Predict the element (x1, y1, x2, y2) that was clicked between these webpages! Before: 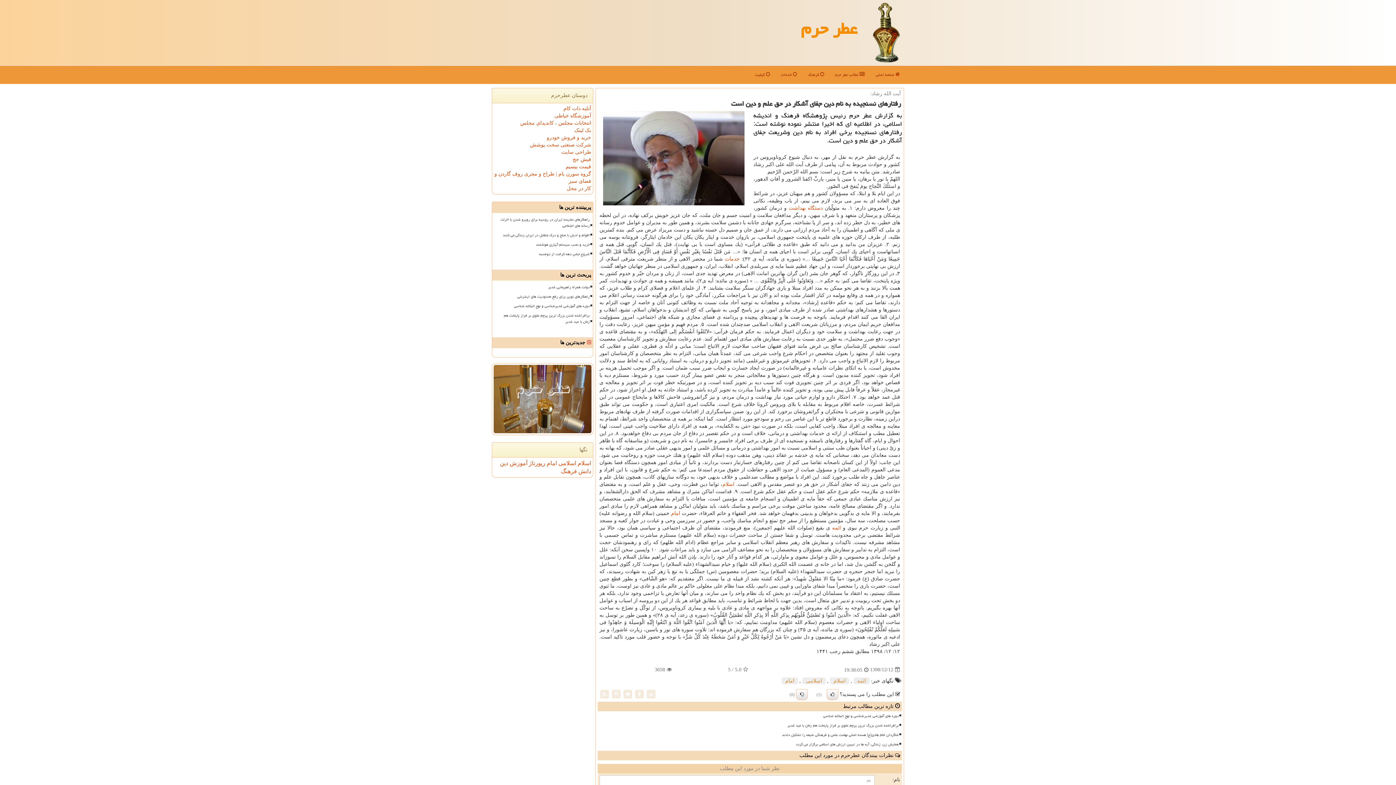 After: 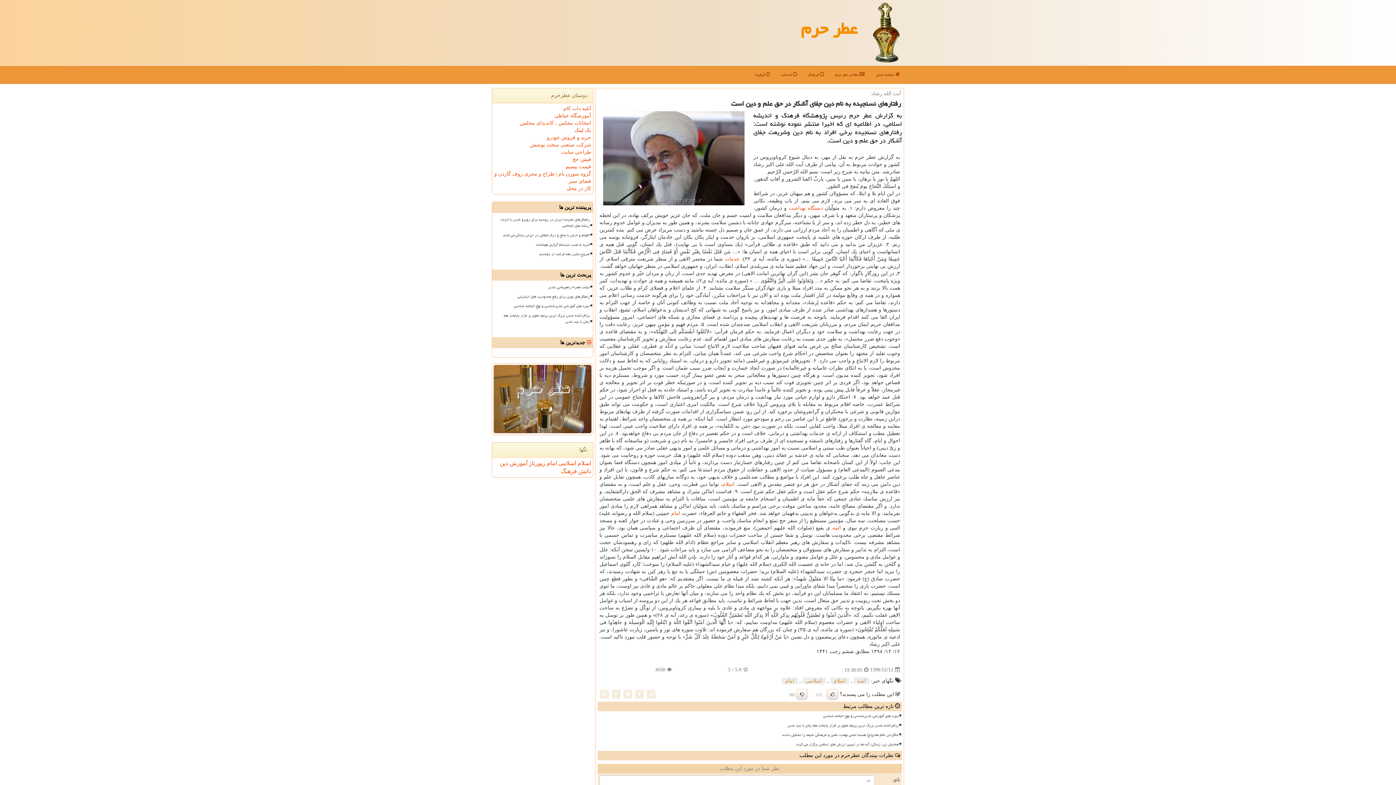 Action: bbox: (646, 691, 656, 696)